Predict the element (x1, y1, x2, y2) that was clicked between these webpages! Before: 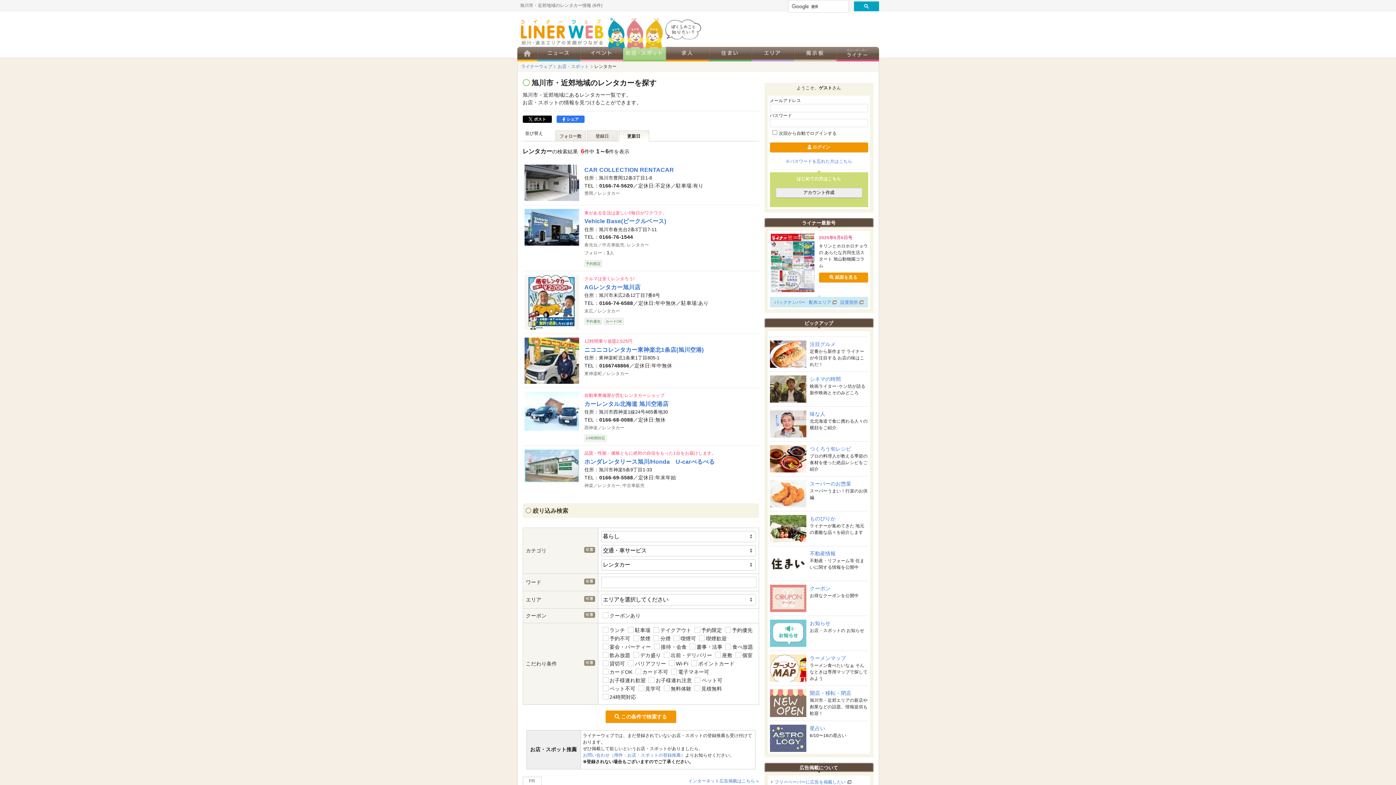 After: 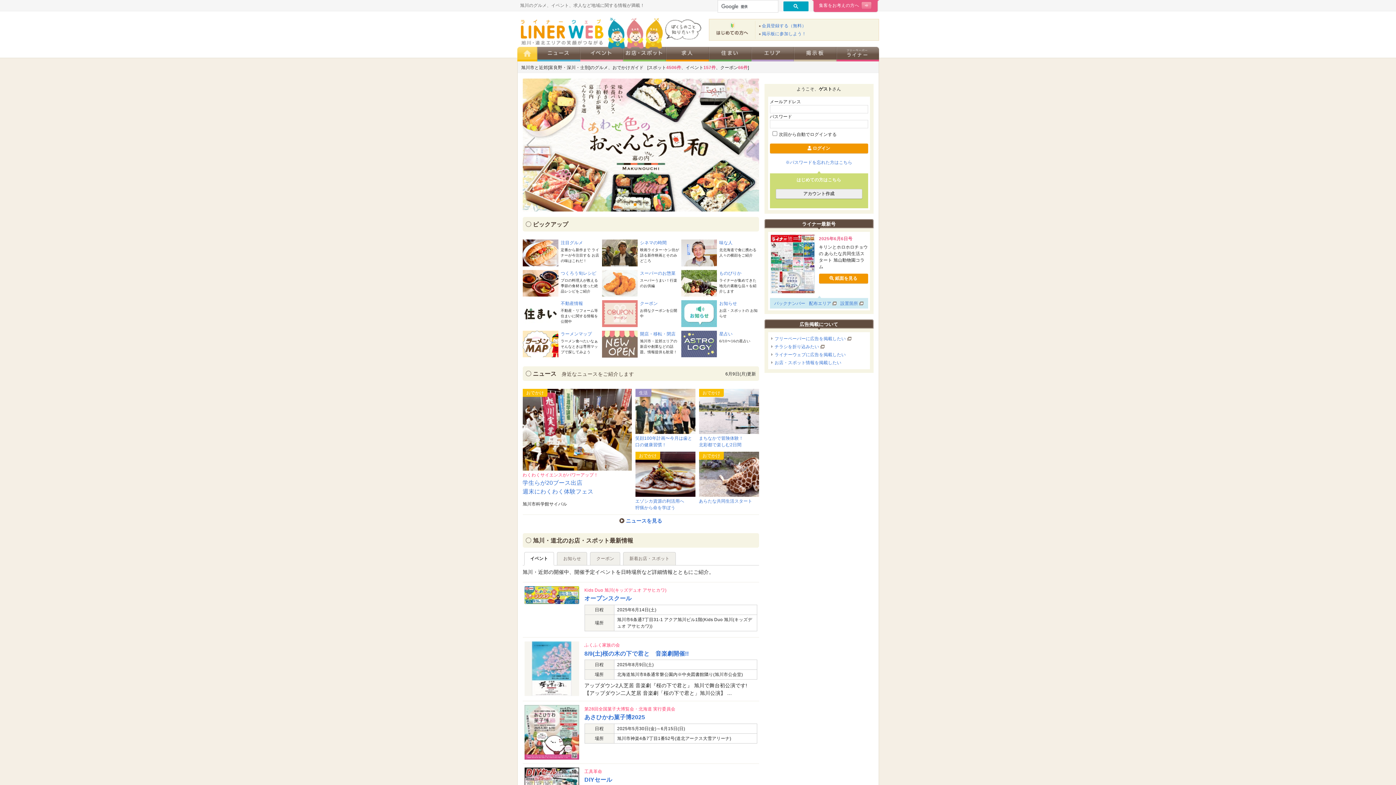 Action: label: ライナーウェブ bbox: (521, 64, 556, 69)